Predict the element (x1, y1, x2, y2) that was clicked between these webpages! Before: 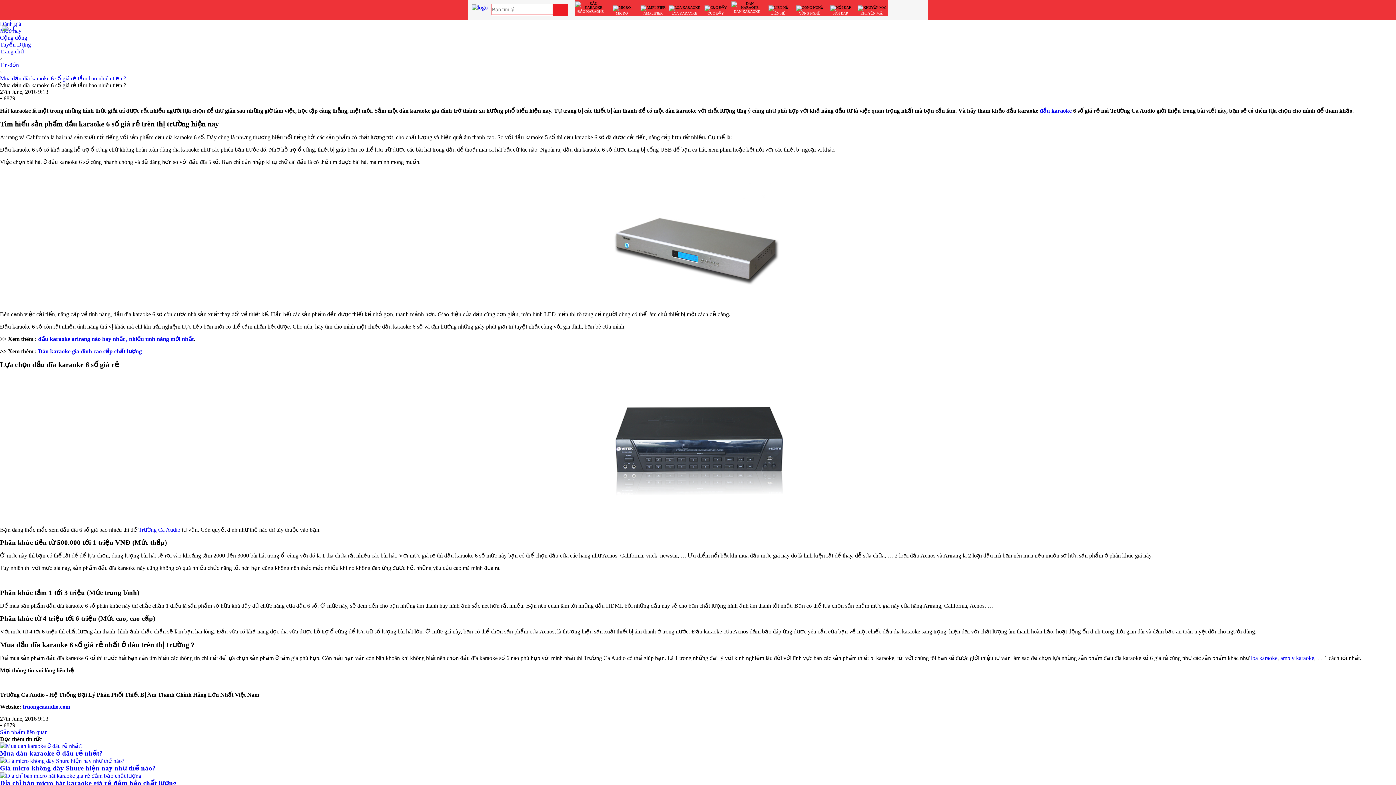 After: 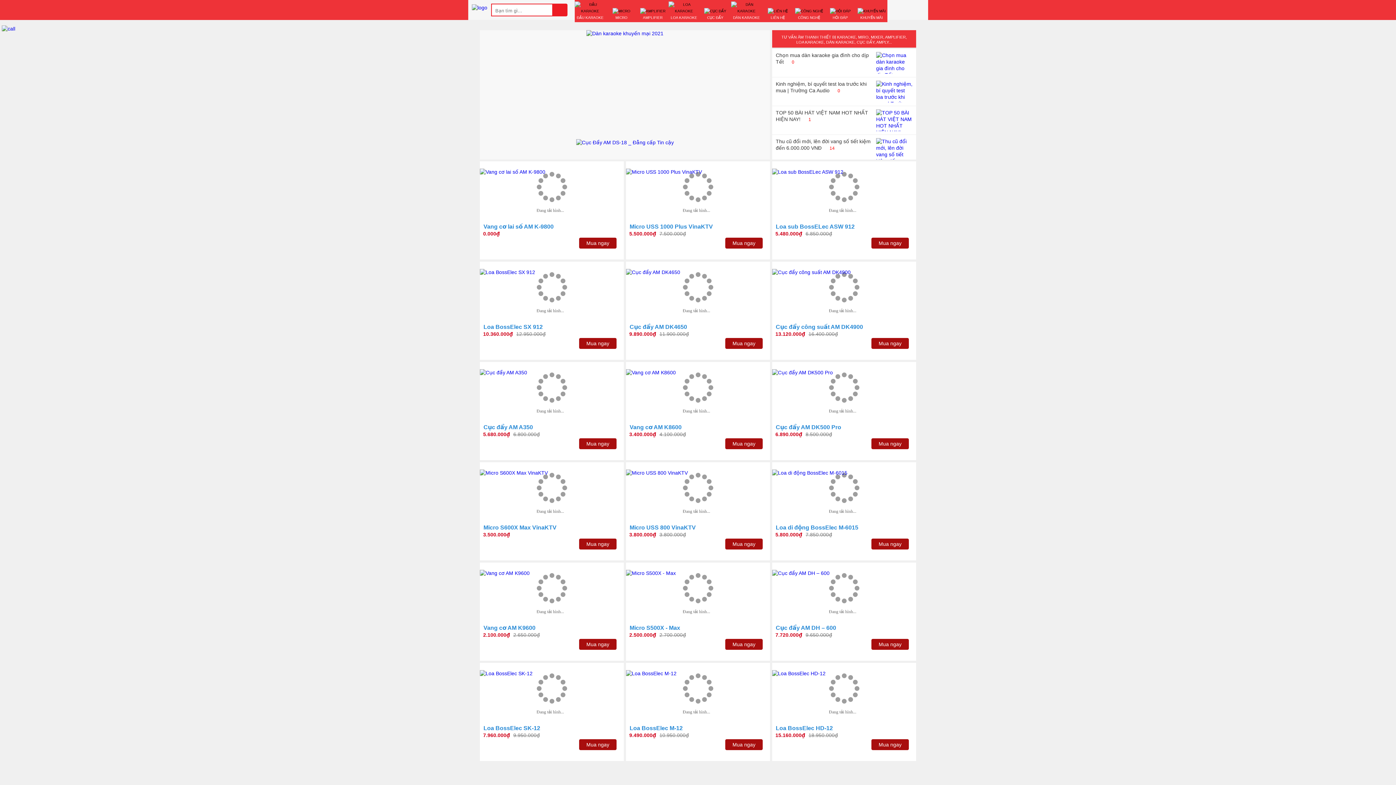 Action: label: truongcaaudio.com bbox: (22, 704, 70, 710)